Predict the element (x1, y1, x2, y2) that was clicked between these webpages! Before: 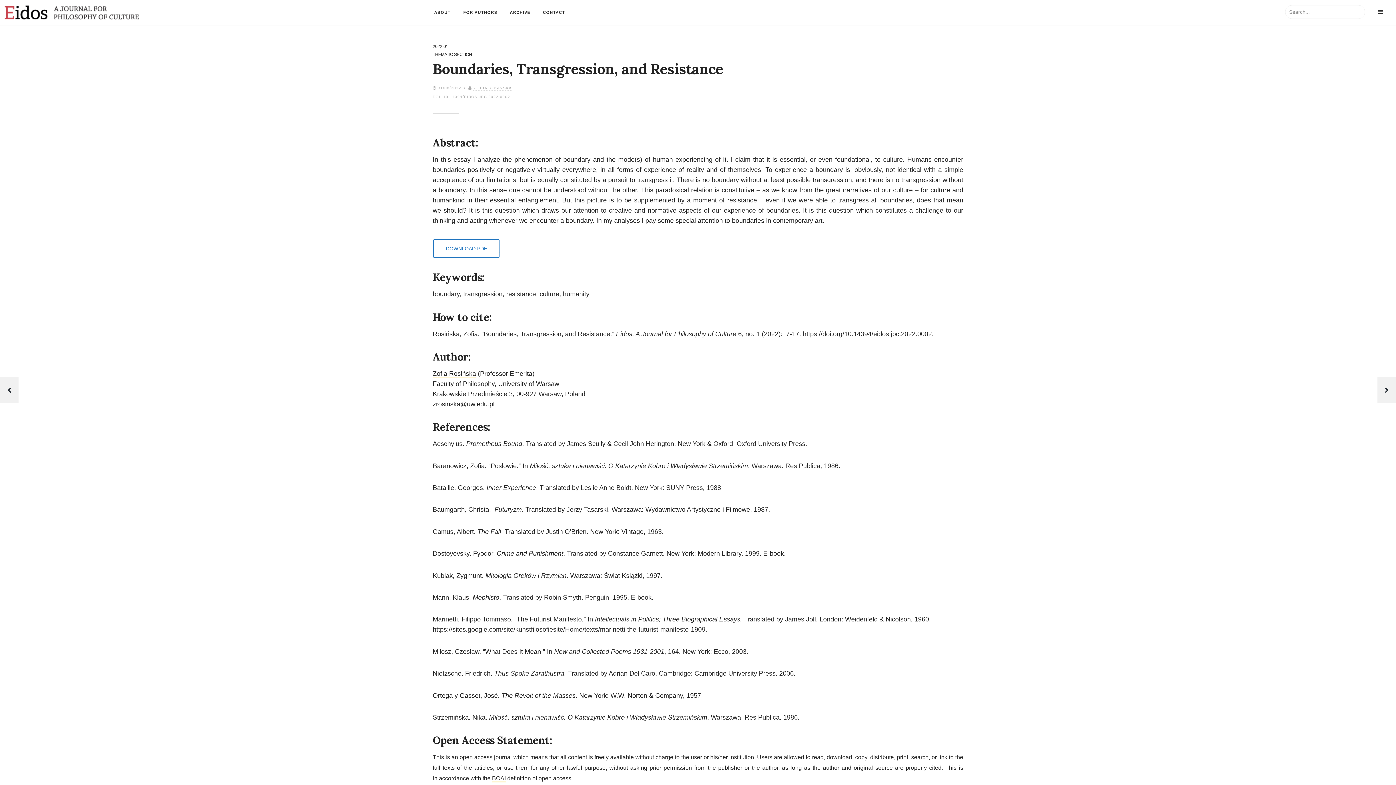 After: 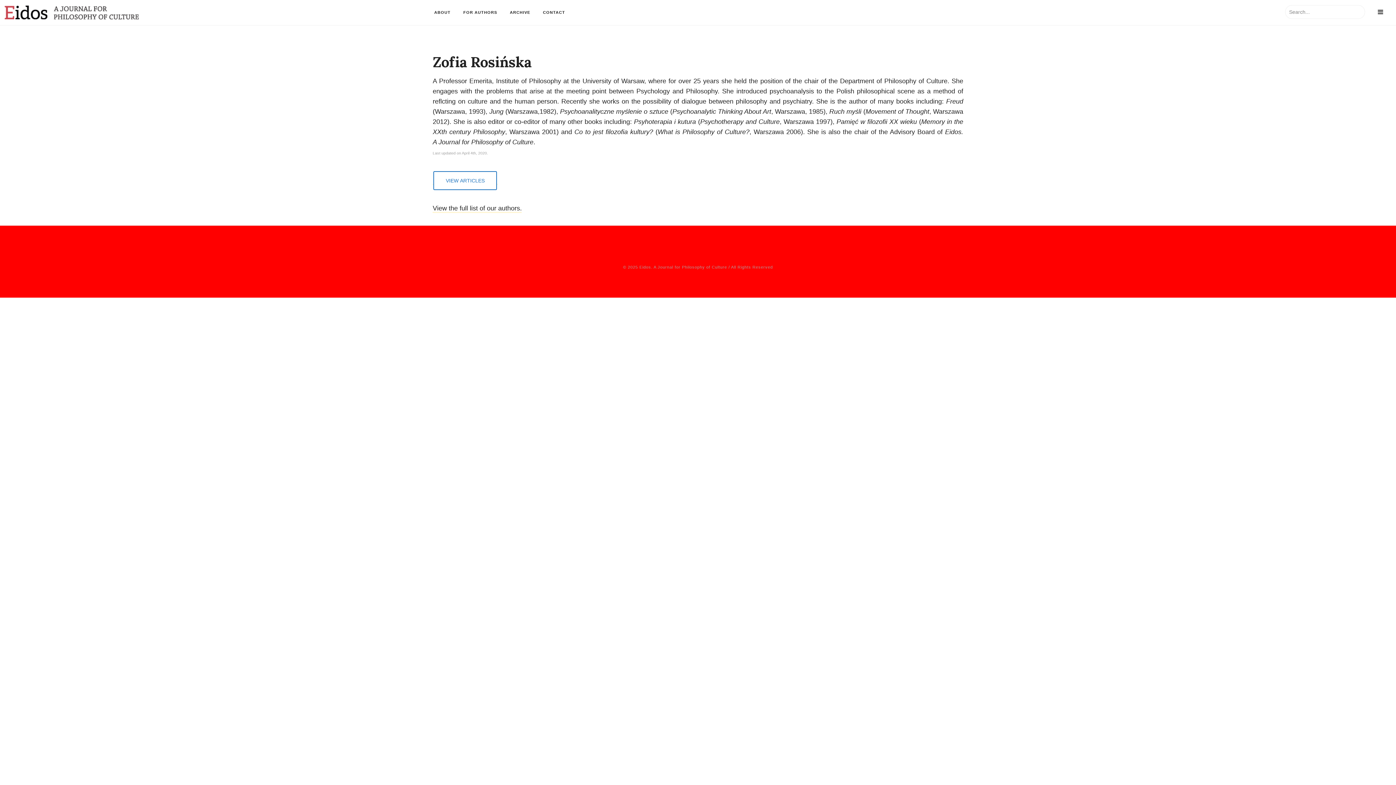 Action: label: Zofia Rosińska bbox: (432, 370, 476, 378)